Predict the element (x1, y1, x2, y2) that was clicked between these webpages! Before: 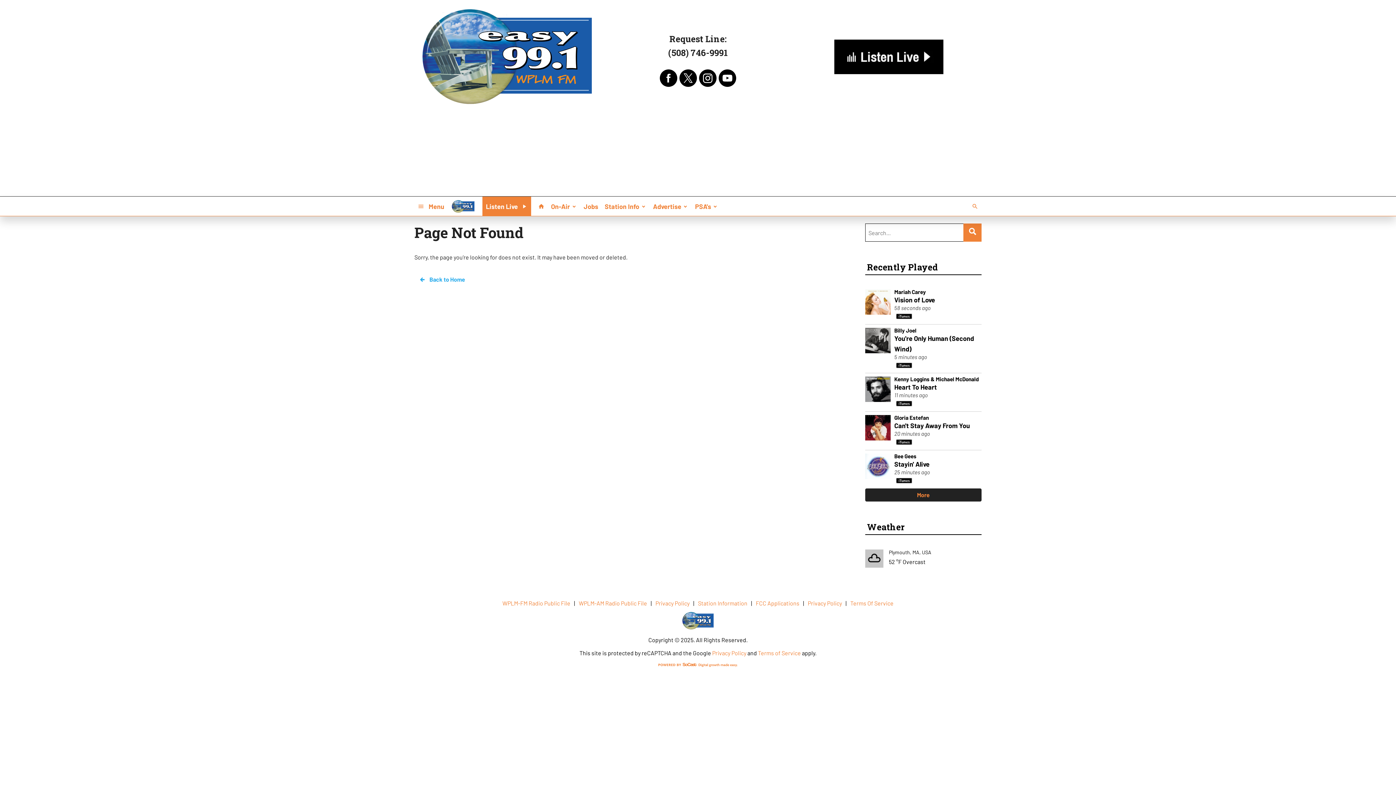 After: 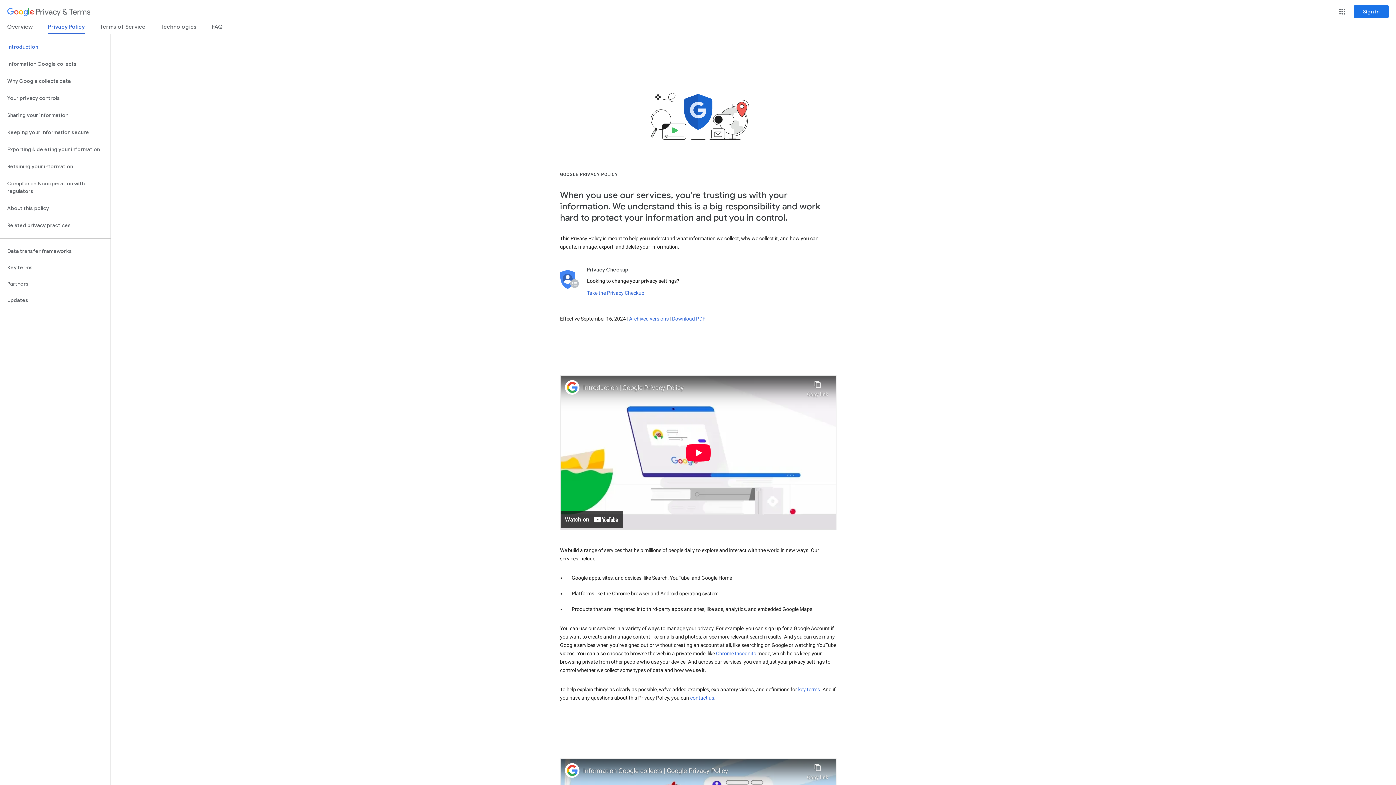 Action: bbox: (712, 649, 746, 656) label: Privacy Policy